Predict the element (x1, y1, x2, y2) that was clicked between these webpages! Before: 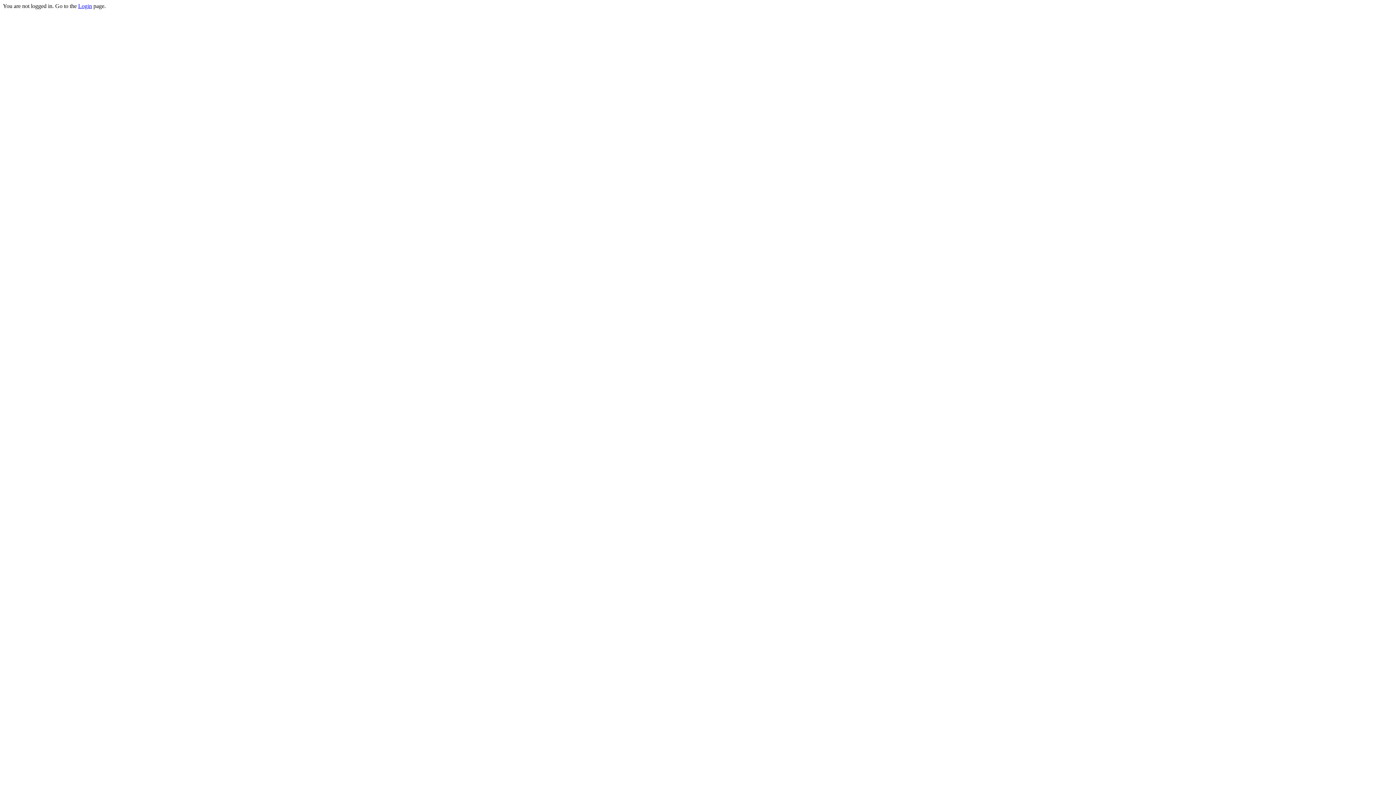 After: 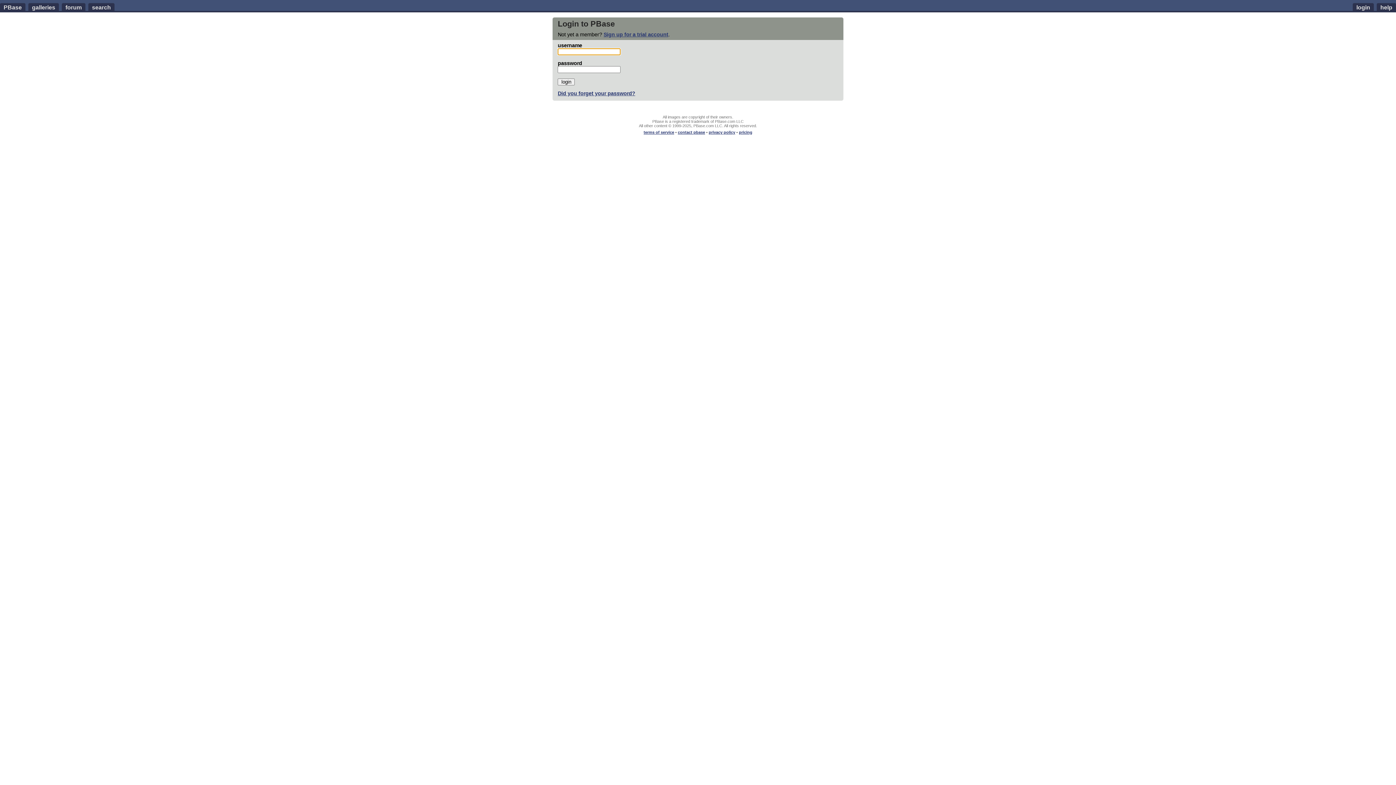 Action: bbox: (78, 2, 92, 9) label: Login